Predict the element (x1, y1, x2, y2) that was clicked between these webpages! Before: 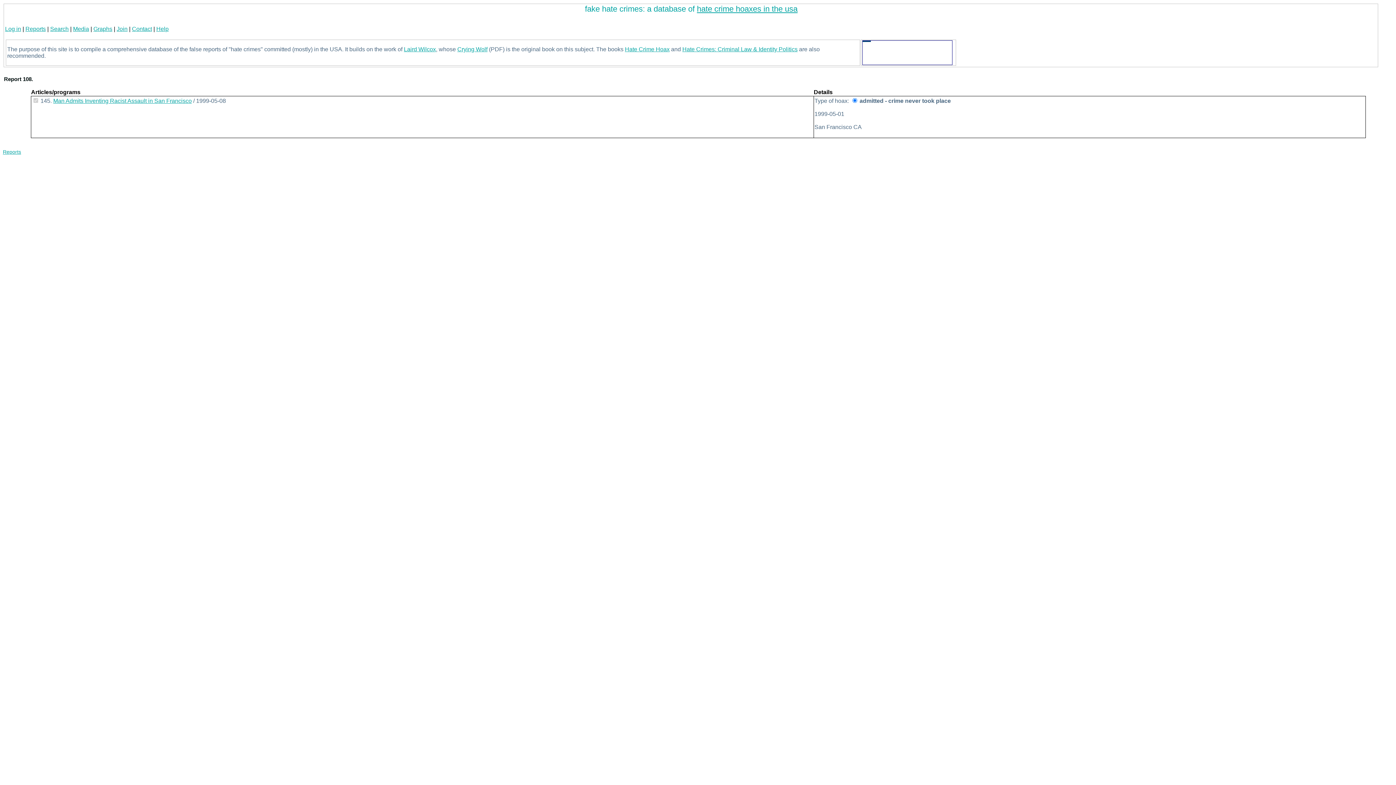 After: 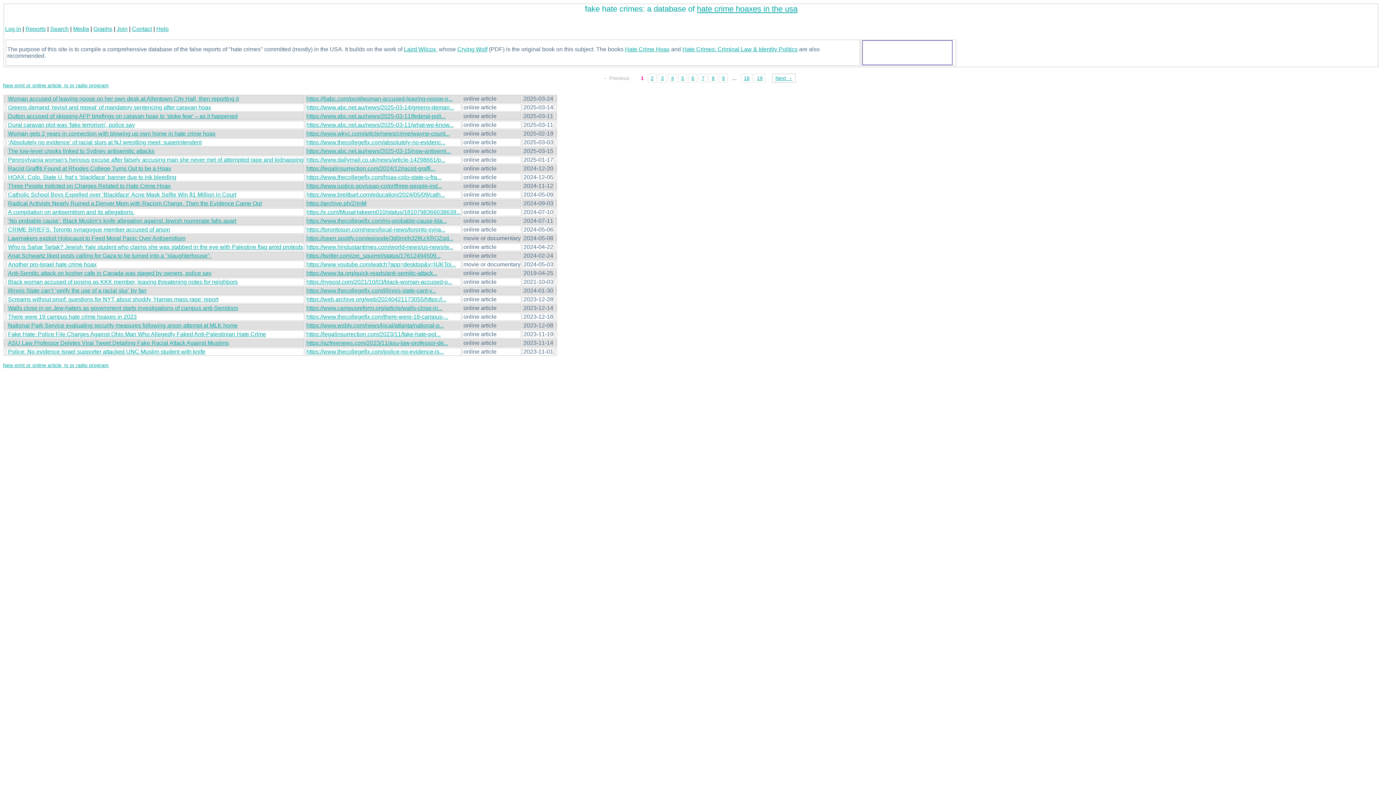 Action: label: Media bbox: (73, 25, 89, 31)